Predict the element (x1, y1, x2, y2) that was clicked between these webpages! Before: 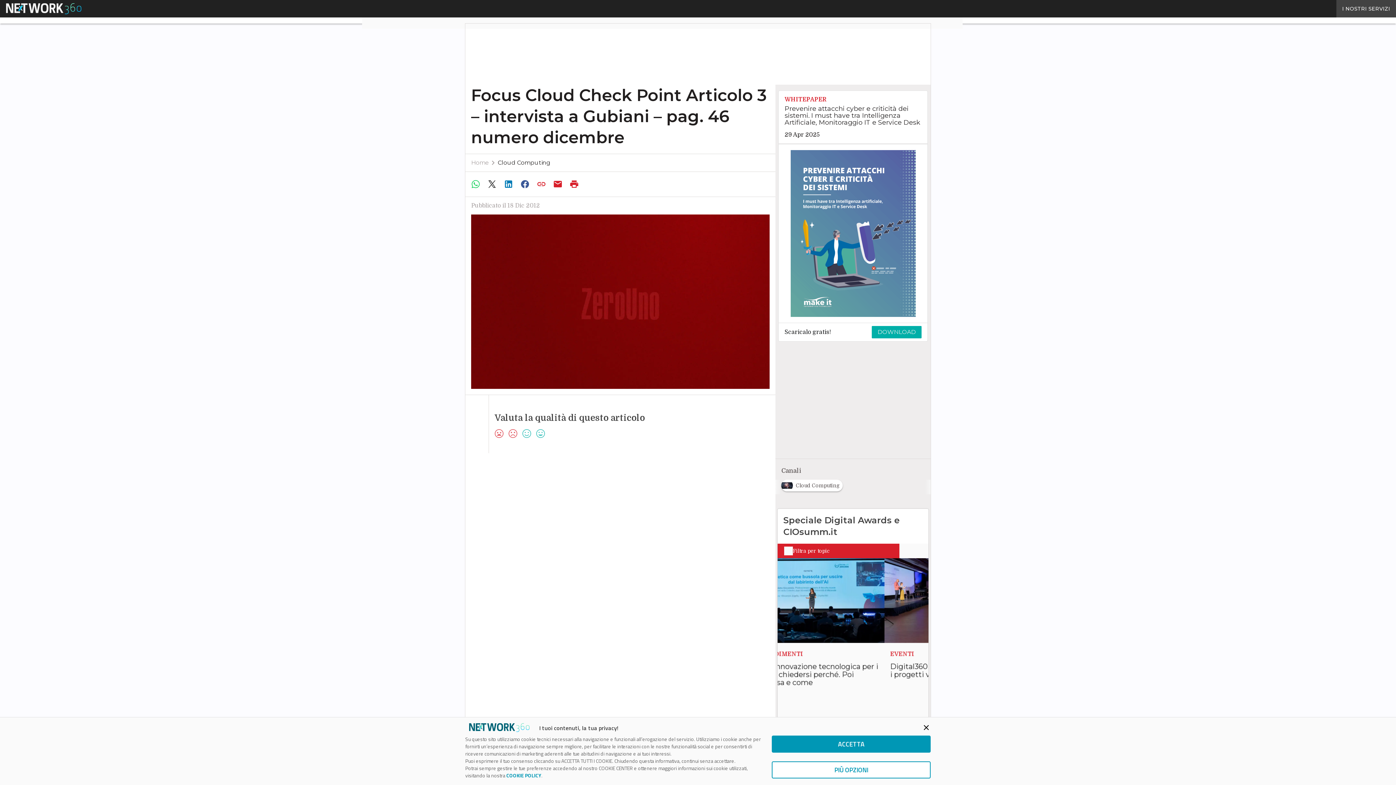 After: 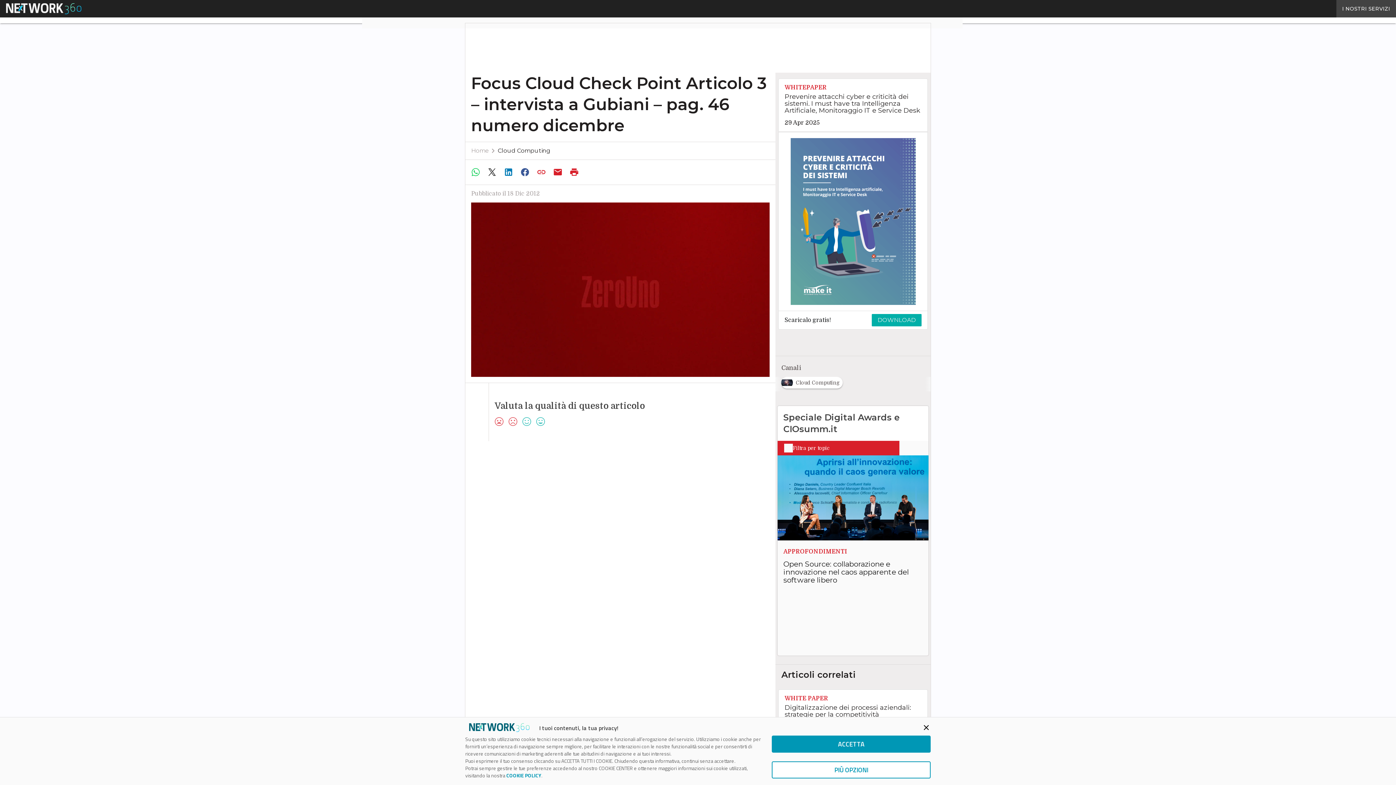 Action: bbox: (778, 150, 927, 316)